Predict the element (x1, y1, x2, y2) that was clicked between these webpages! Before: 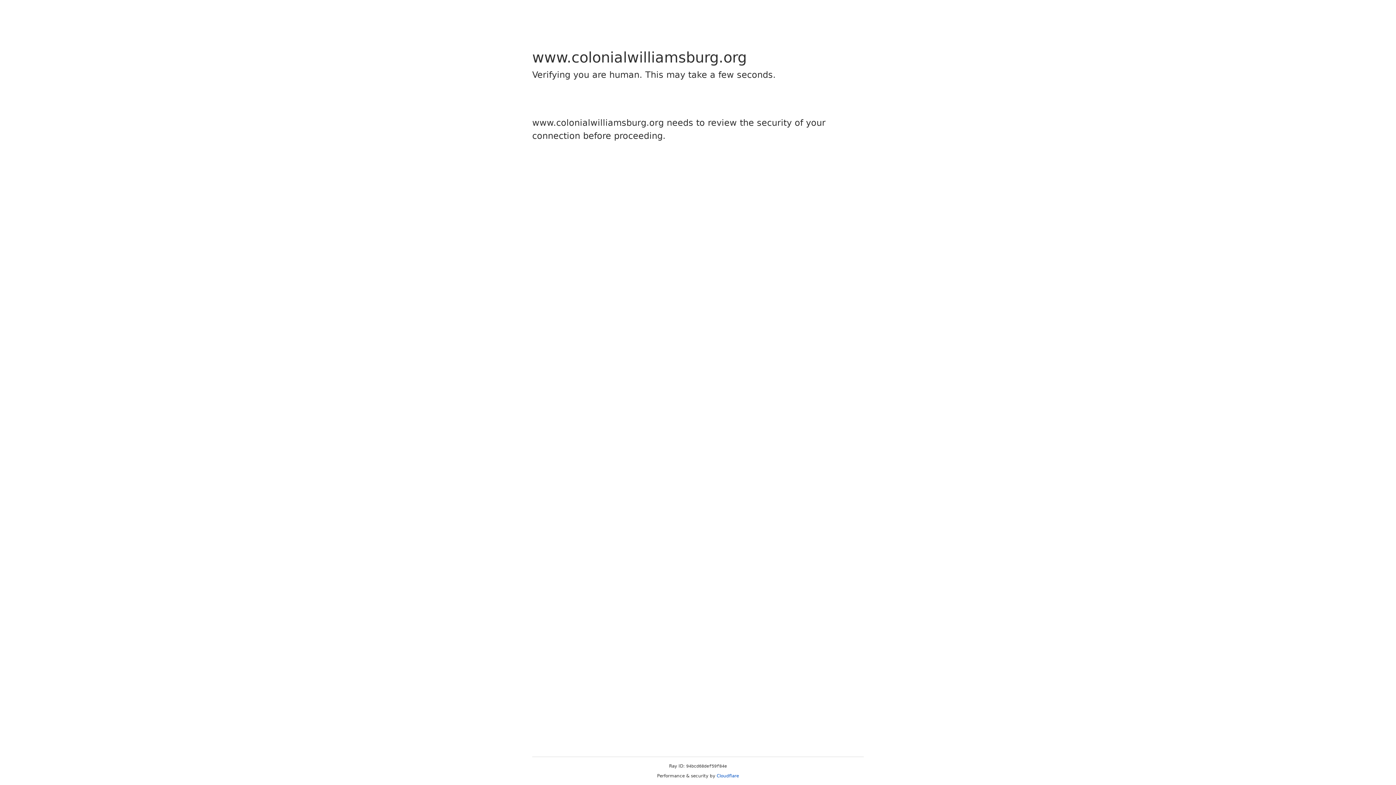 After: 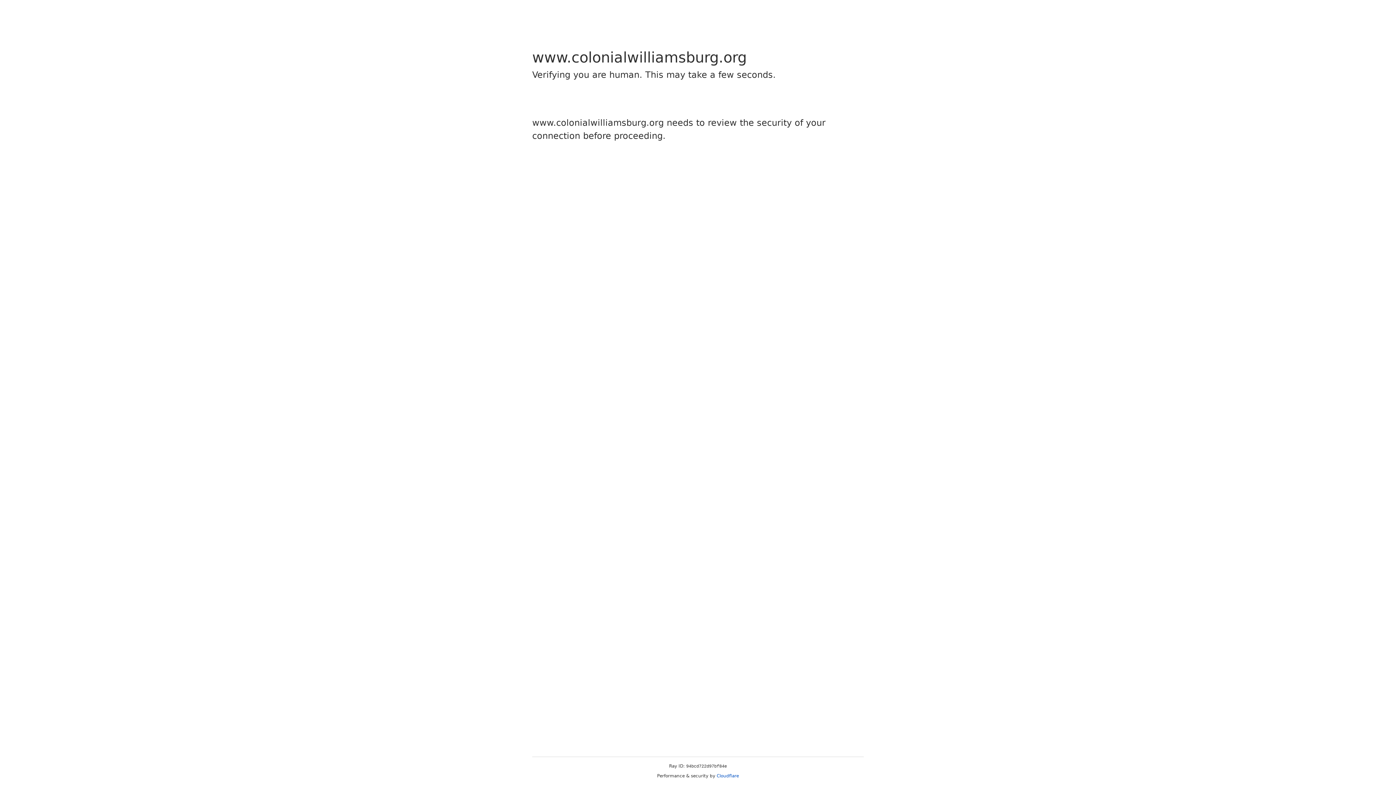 Action: bbox: (716, 773, 739, 778) label: Cloudflare